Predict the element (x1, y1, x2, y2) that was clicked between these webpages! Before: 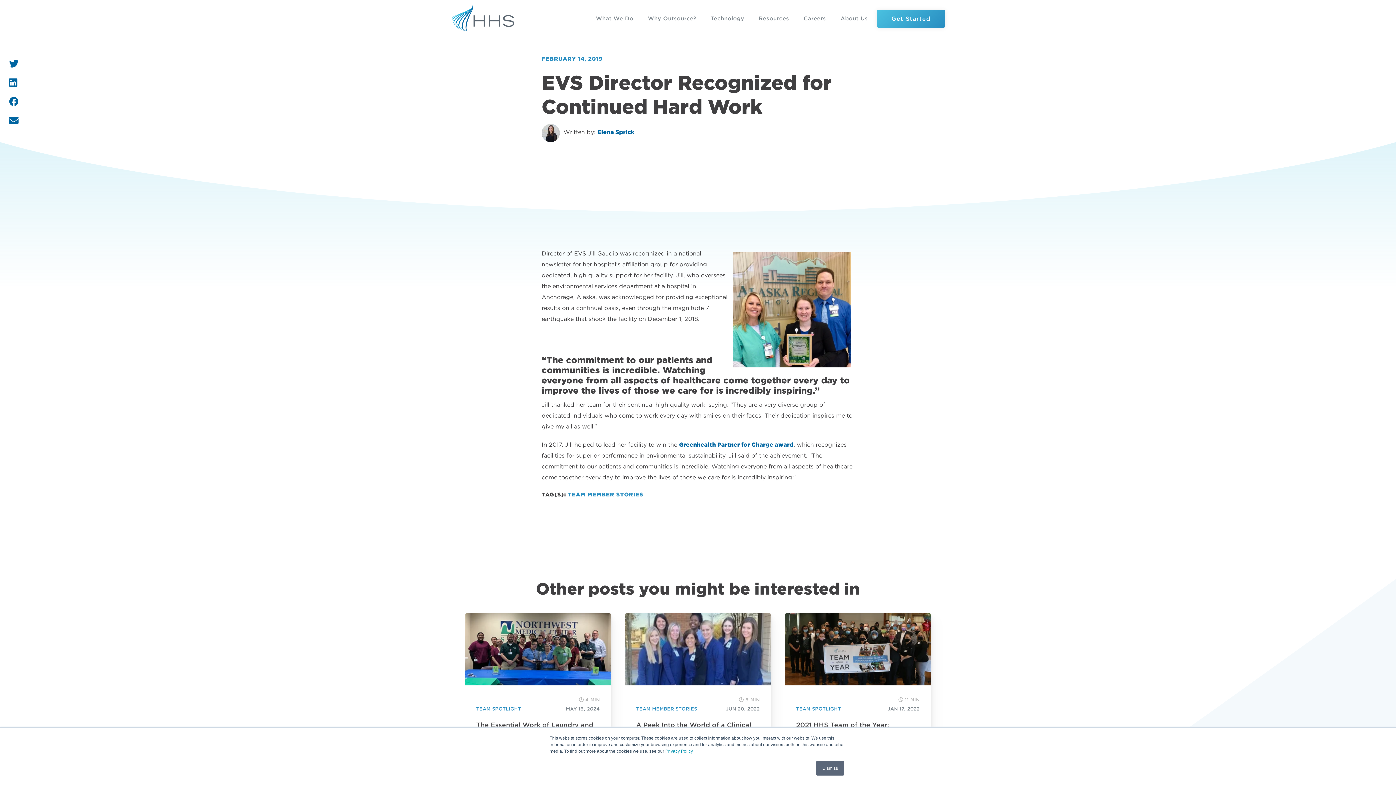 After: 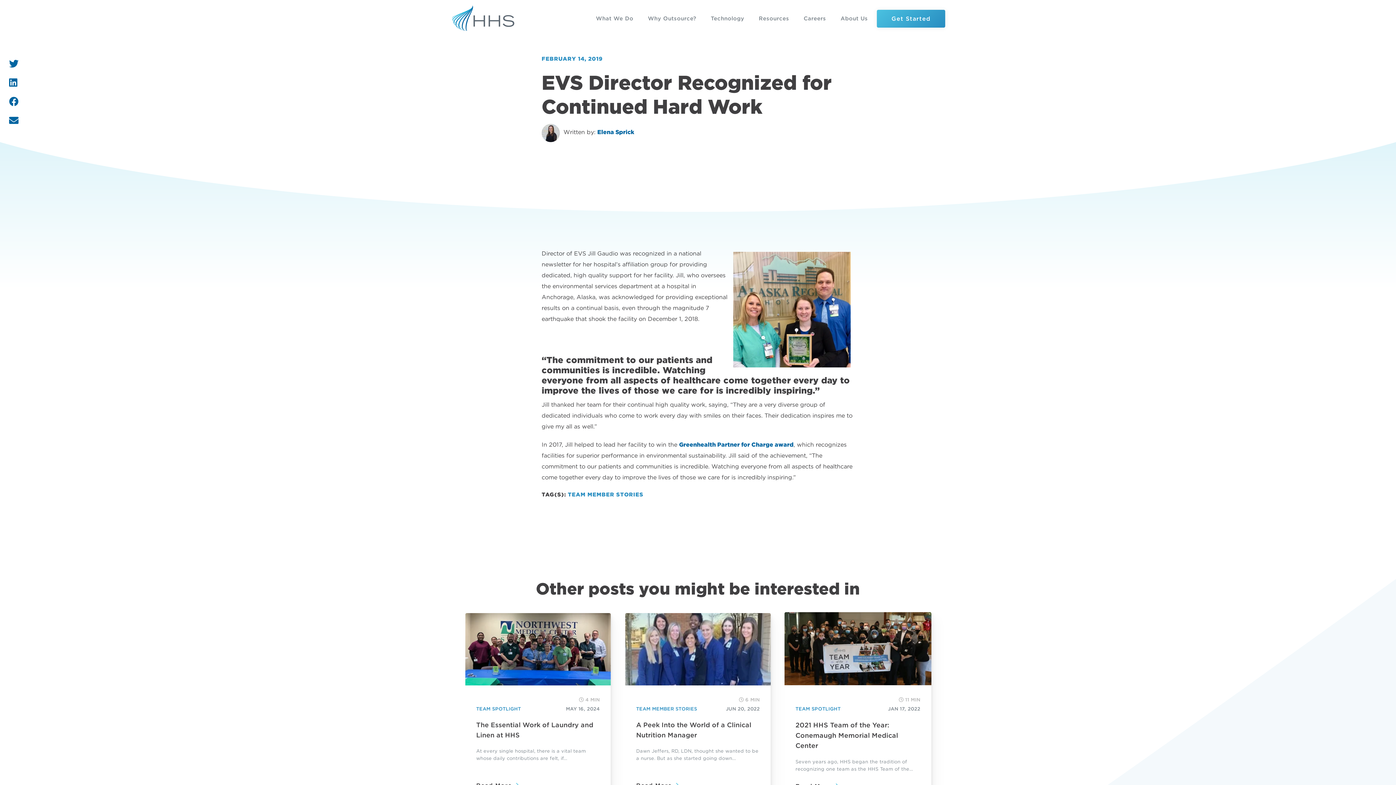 Action: label: Dismiss bbox: (816, 761, 844, 776)